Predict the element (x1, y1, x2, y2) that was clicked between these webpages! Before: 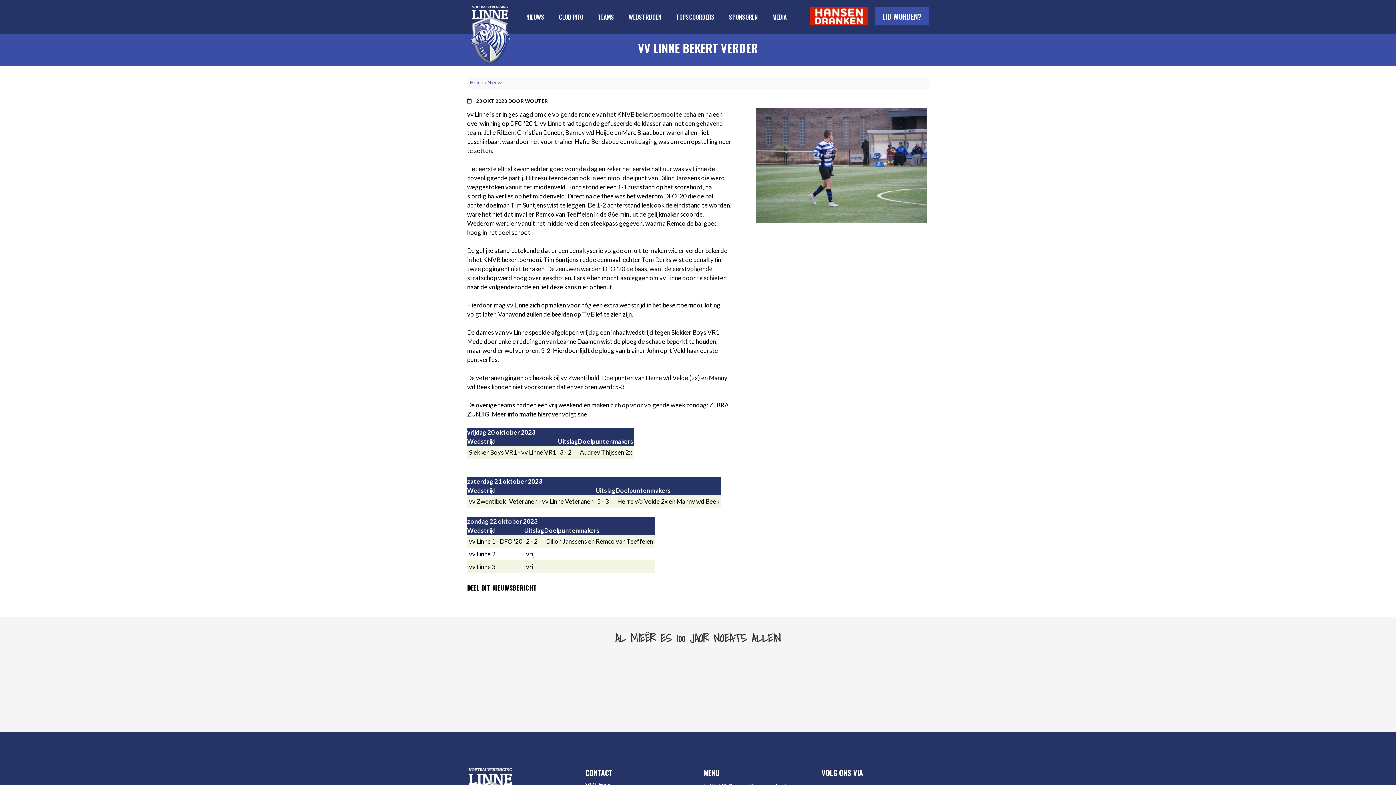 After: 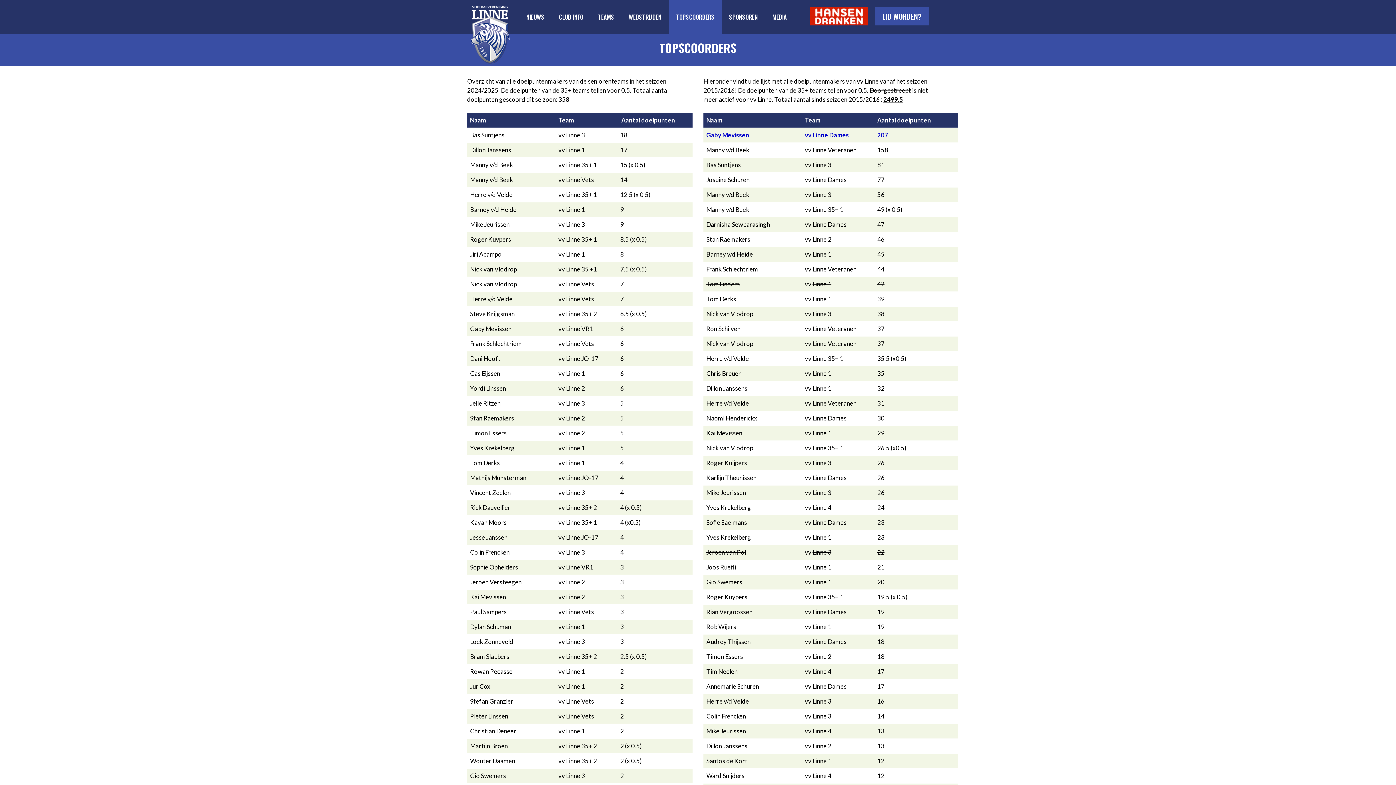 Action: bbox: (668, 0, 722, 33) label: TOPSCOORDERS